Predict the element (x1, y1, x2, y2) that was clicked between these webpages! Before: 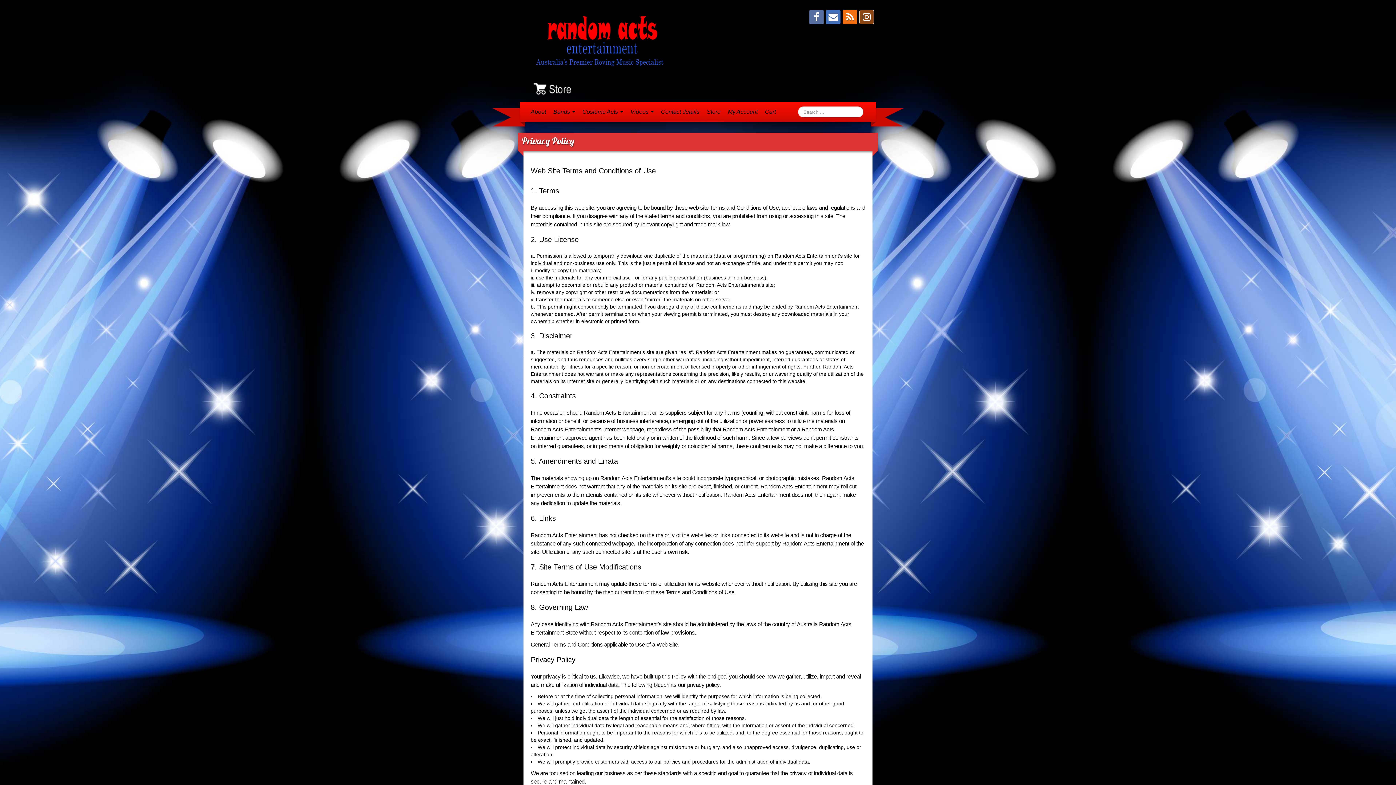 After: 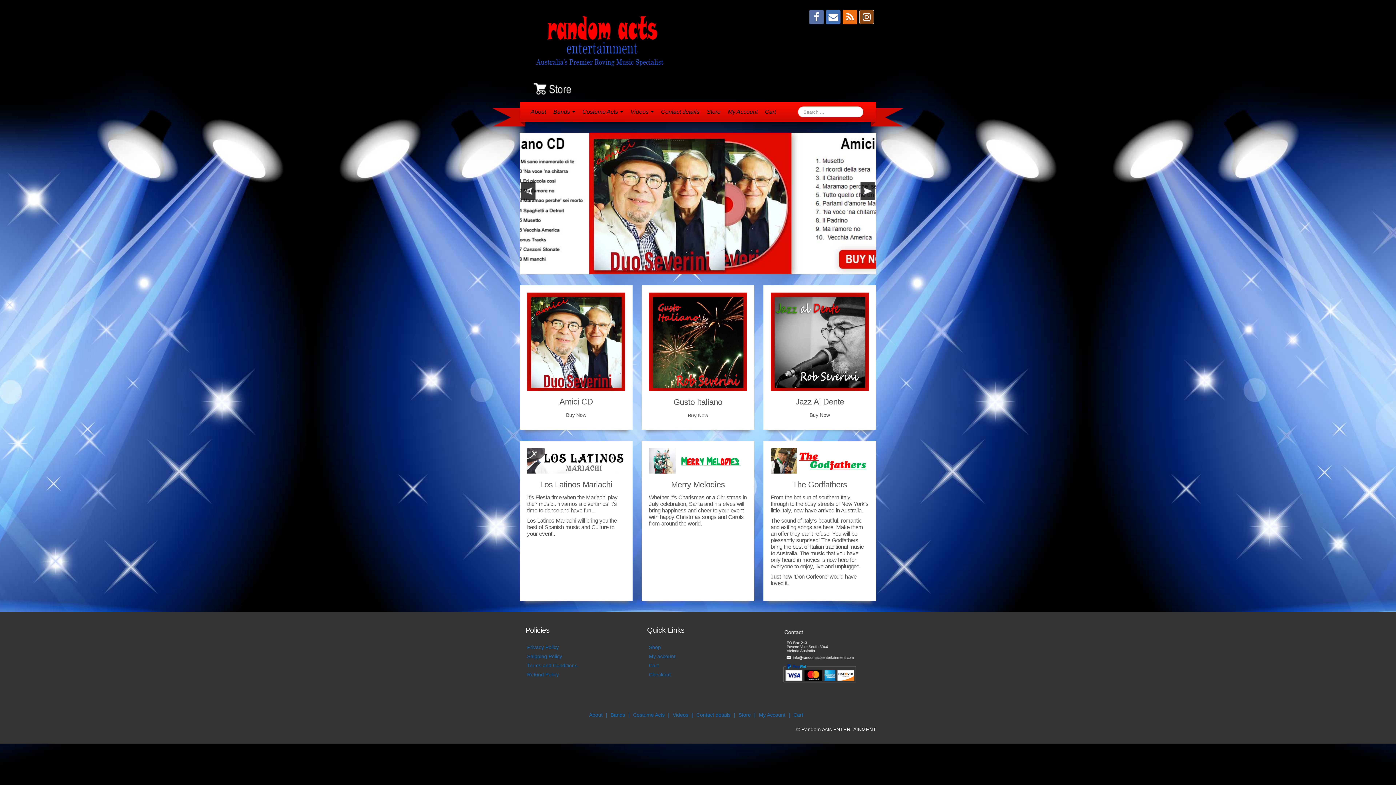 Action: bbox: (520, 37, 685, 42)